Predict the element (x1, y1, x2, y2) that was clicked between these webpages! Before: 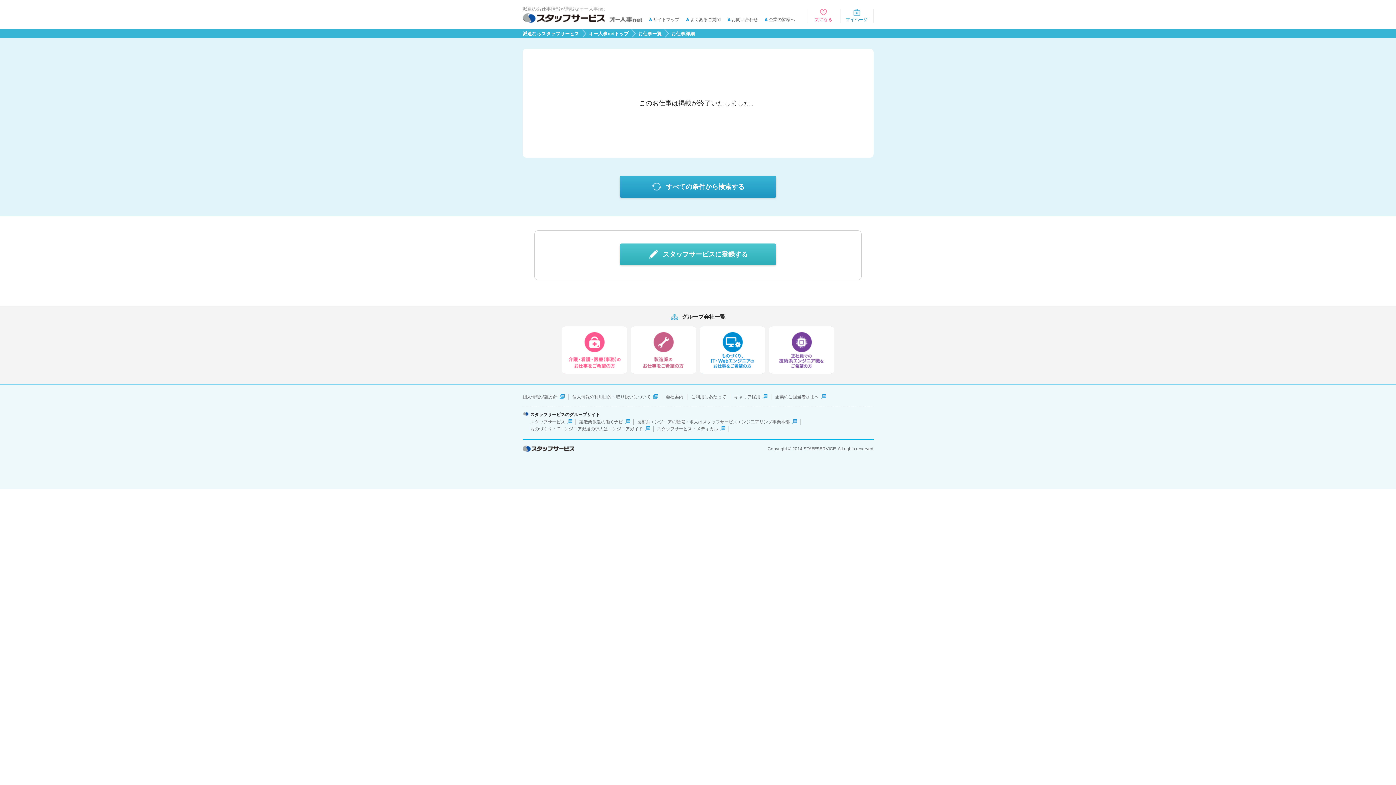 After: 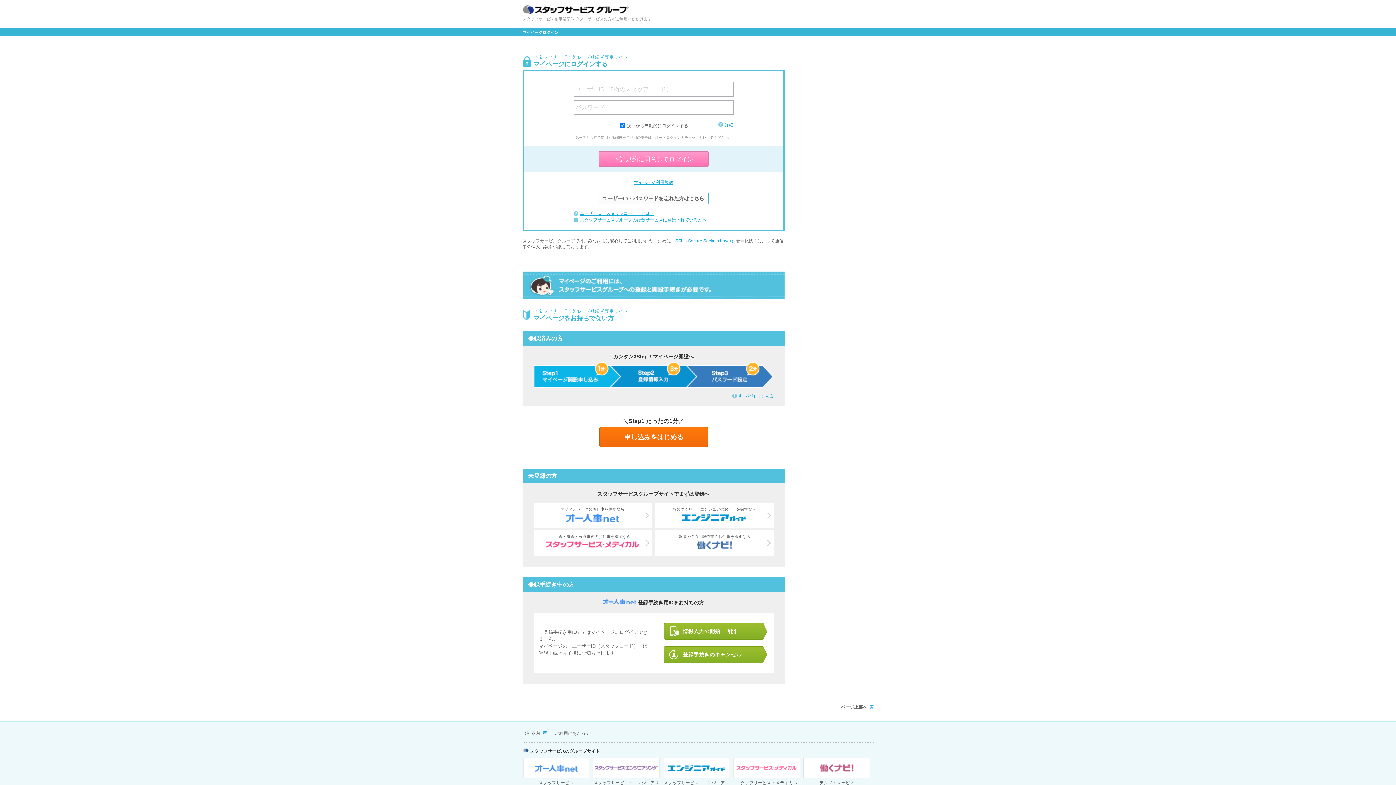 Action: label: マイページ bbox: (840, 8, 873, 22)